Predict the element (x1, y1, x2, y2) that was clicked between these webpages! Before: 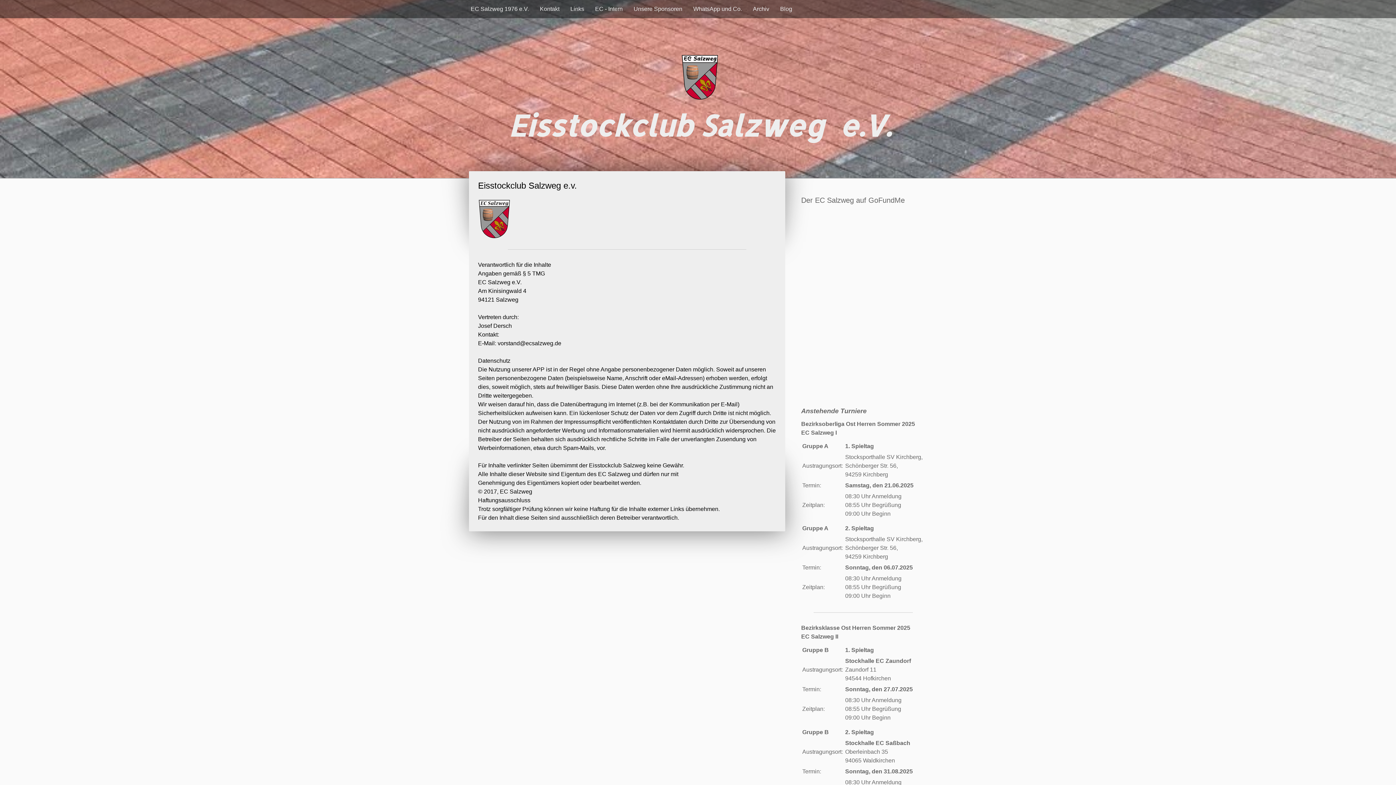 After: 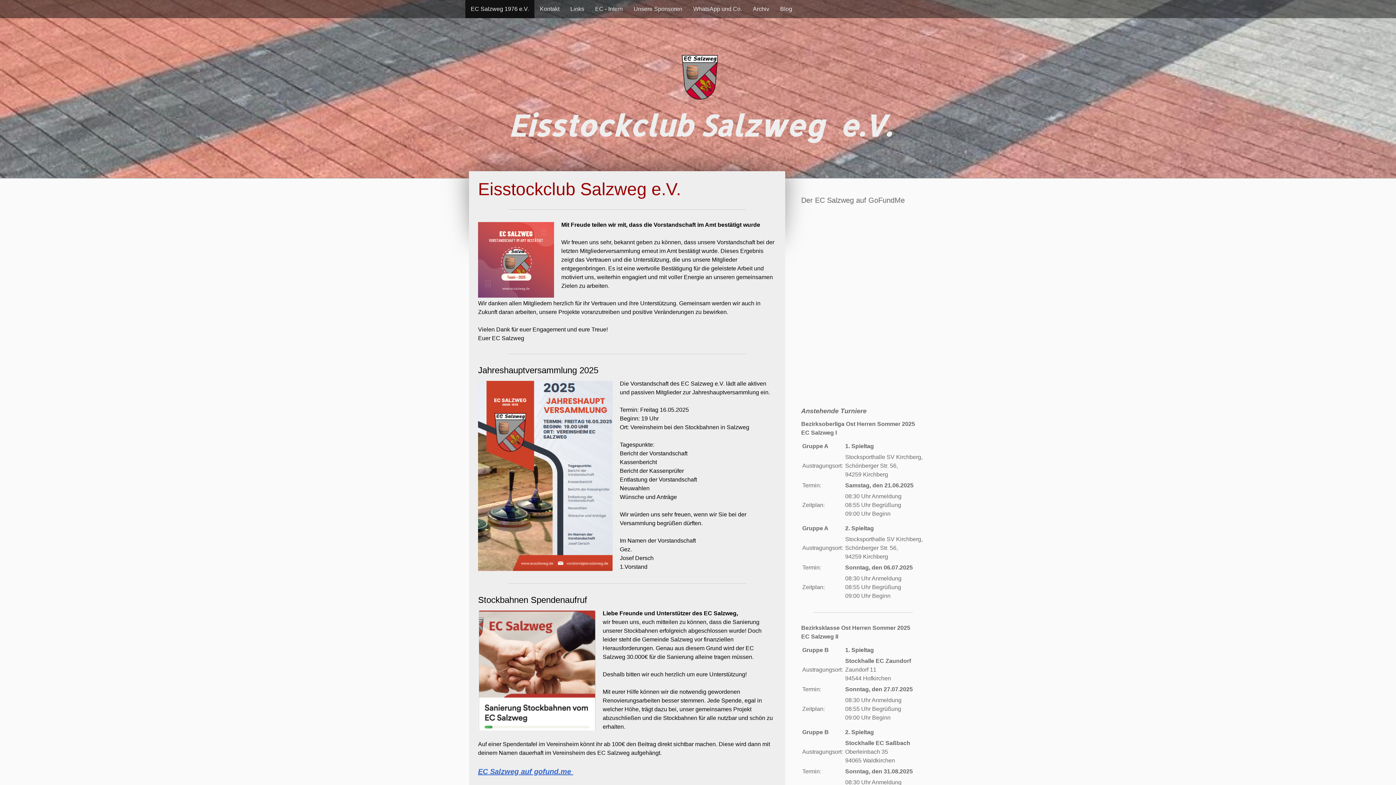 Action: label: Eisstockclub Salzweg  e.V. bbox: (470, 103, 929, 147)